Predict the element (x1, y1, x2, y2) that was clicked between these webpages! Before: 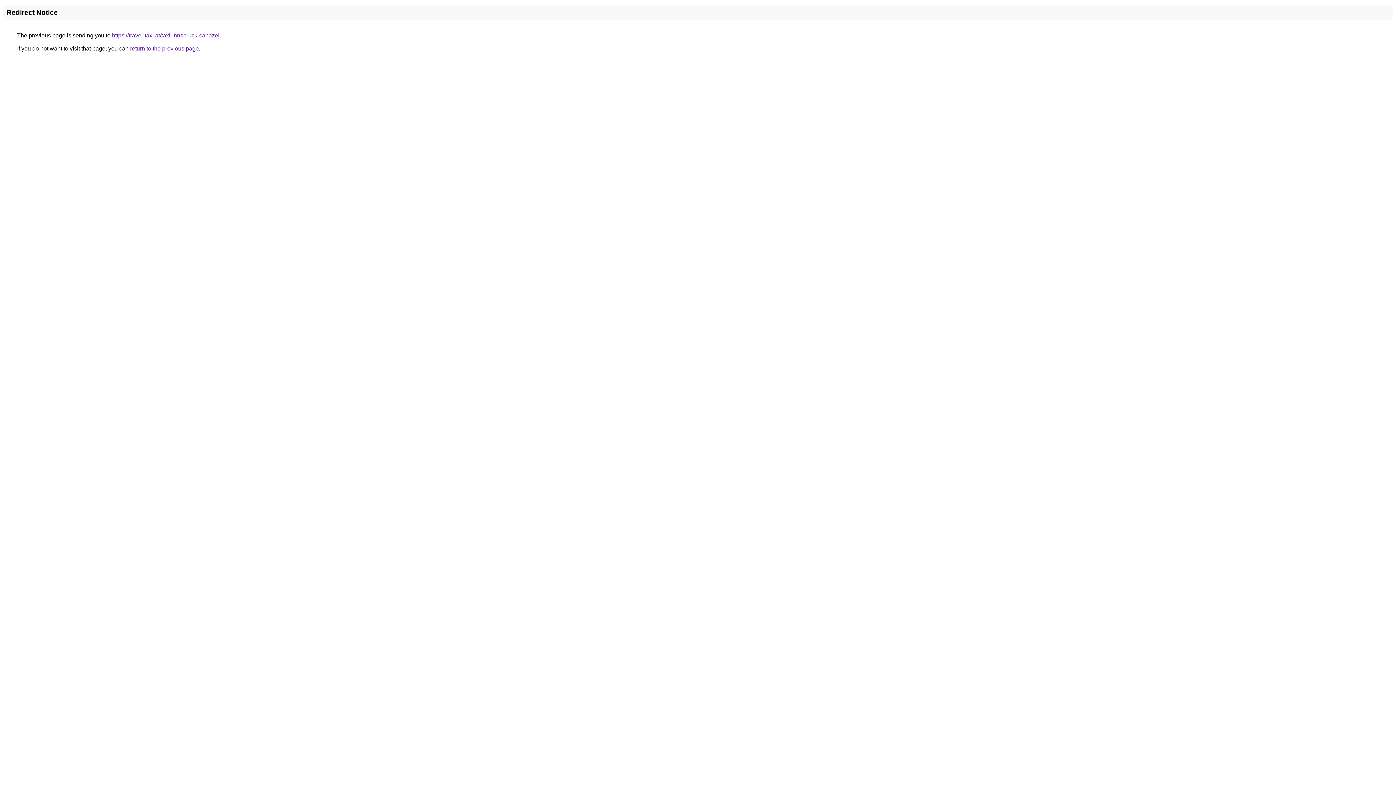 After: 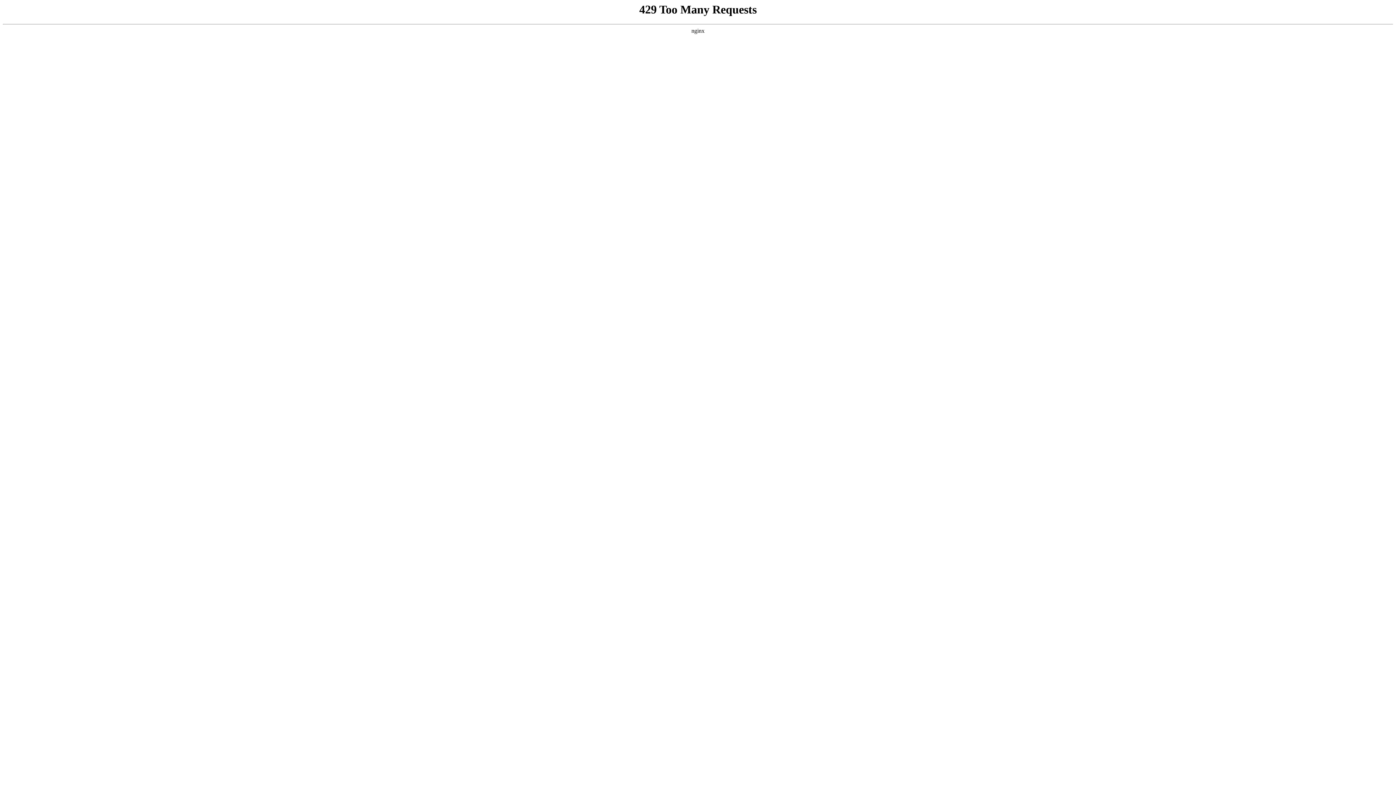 Action: bbox: (112, 32, 219, 38) label: https://travel-taxi.at/taxi-innsbruck-canazei